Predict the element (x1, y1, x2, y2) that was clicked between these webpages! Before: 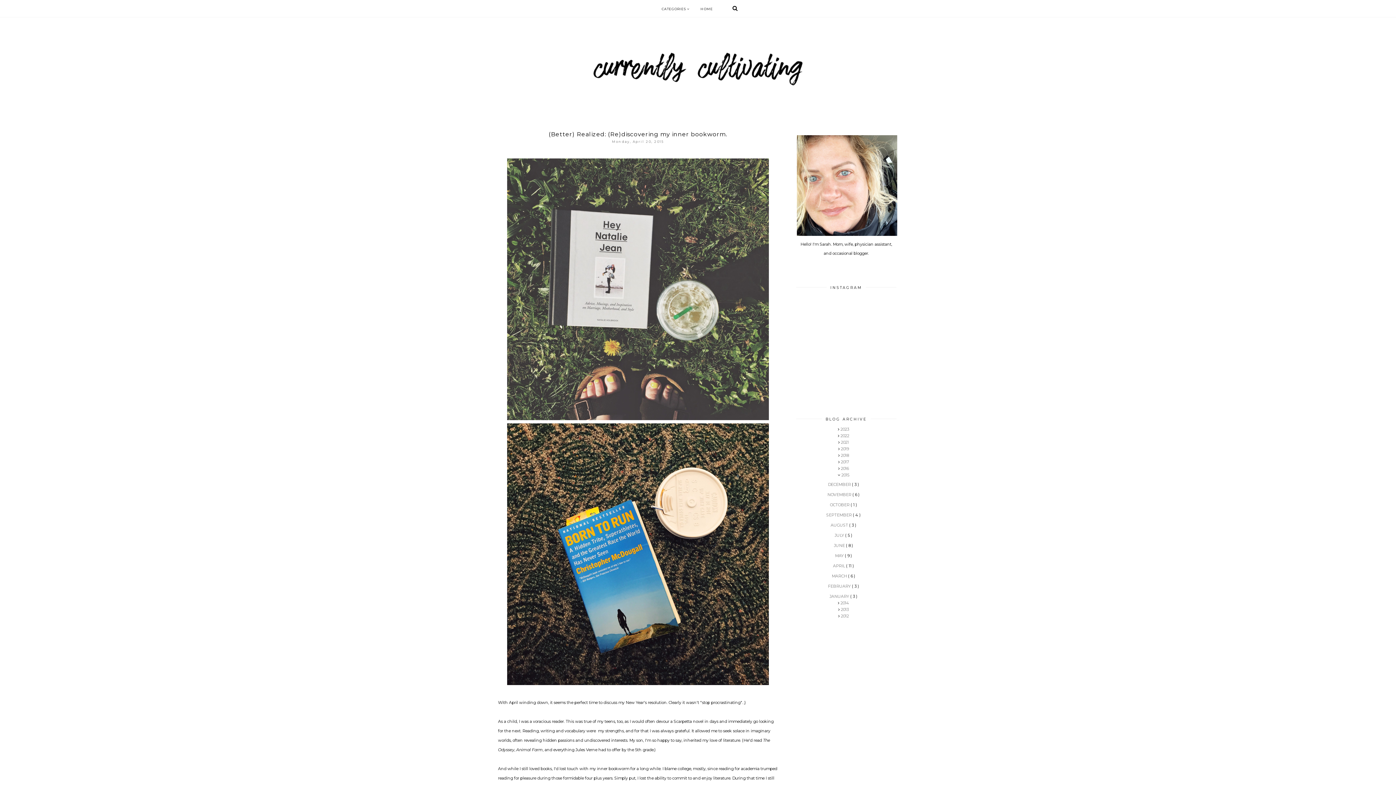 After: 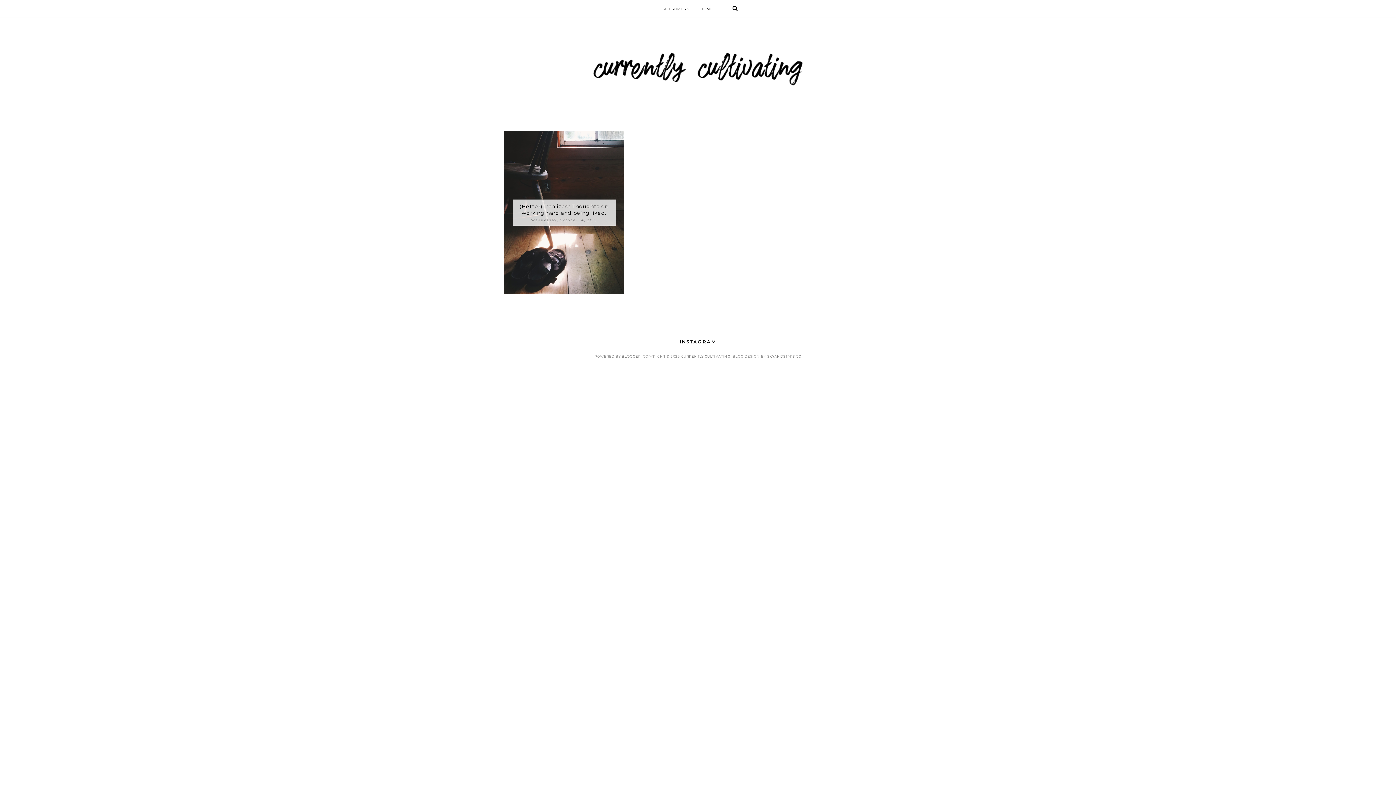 Action: label: OCTOBER  bbox: (830, 502, 850, 507)